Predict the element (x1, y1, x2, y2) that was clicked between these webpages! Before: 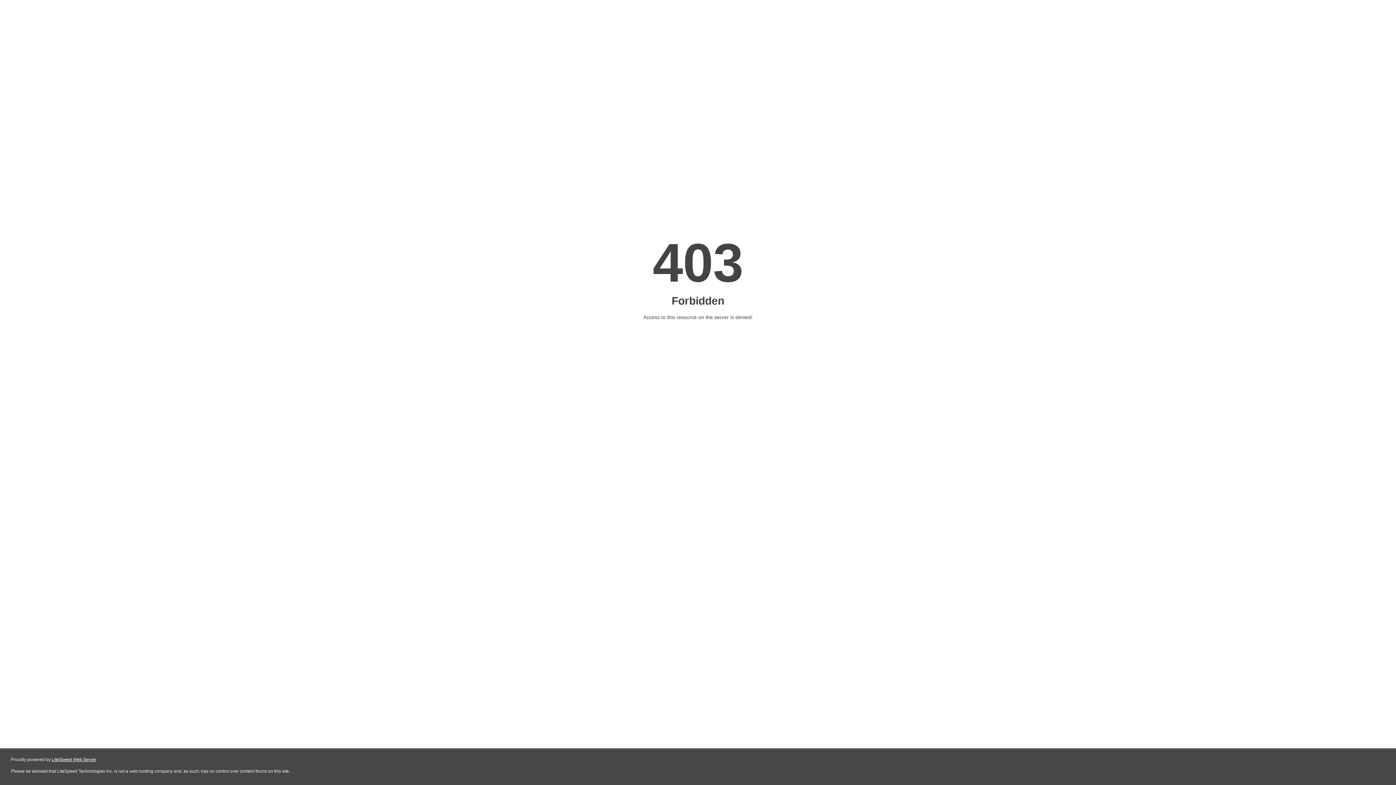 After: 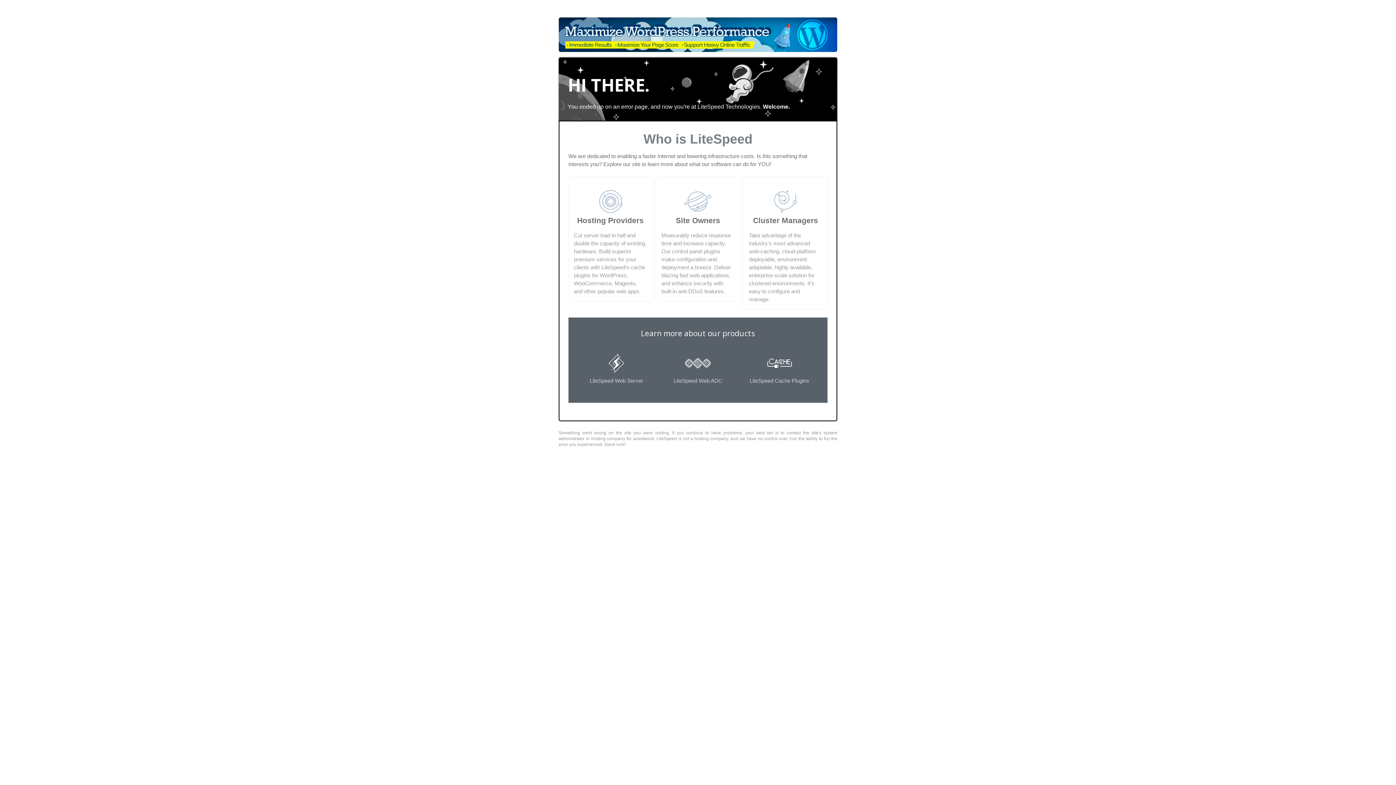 Action: bbox: (51, 757, 96, 762) label: LiteSpeed Web Server